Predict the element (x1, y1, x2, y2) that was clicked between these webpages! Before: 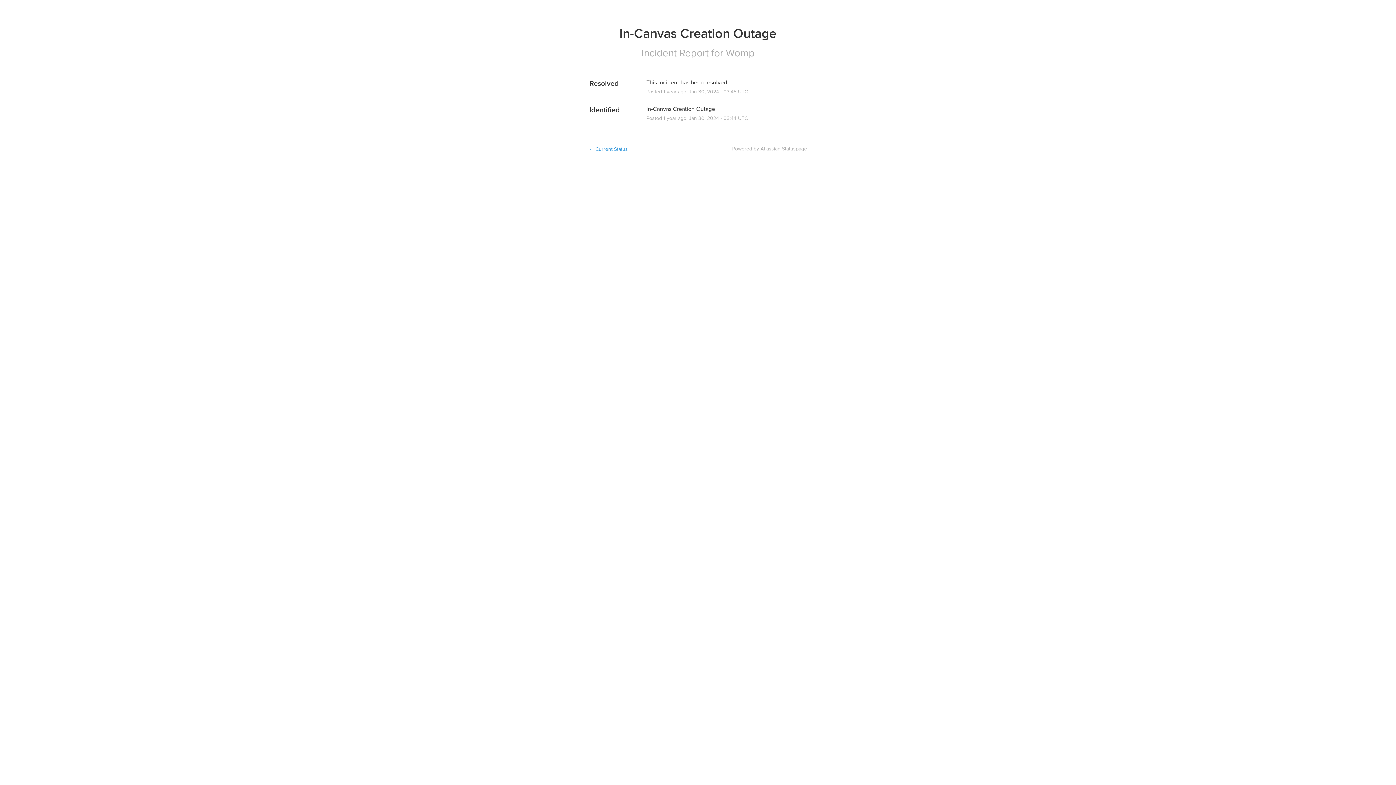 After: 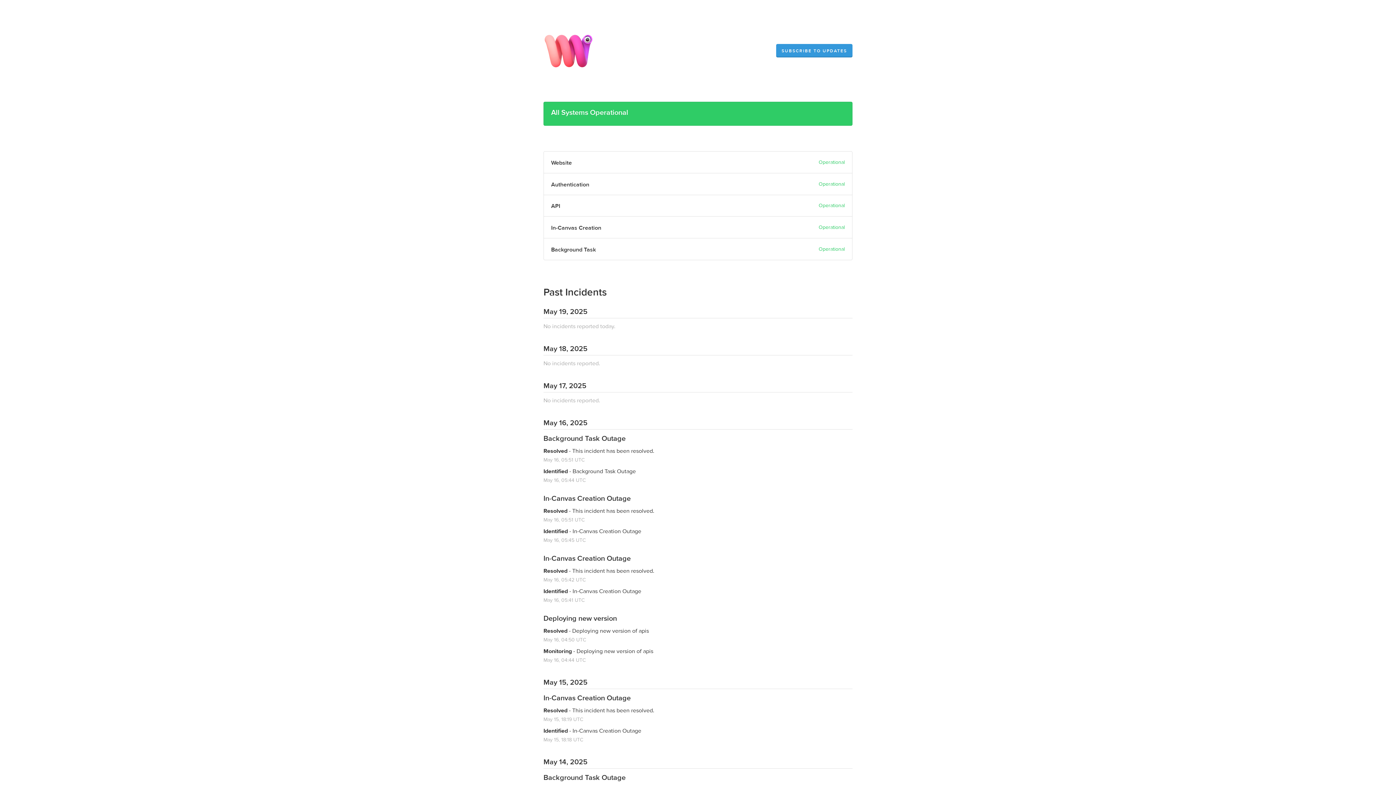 Action: bbox: (589, 146, 628, 152) label: ← Current Status